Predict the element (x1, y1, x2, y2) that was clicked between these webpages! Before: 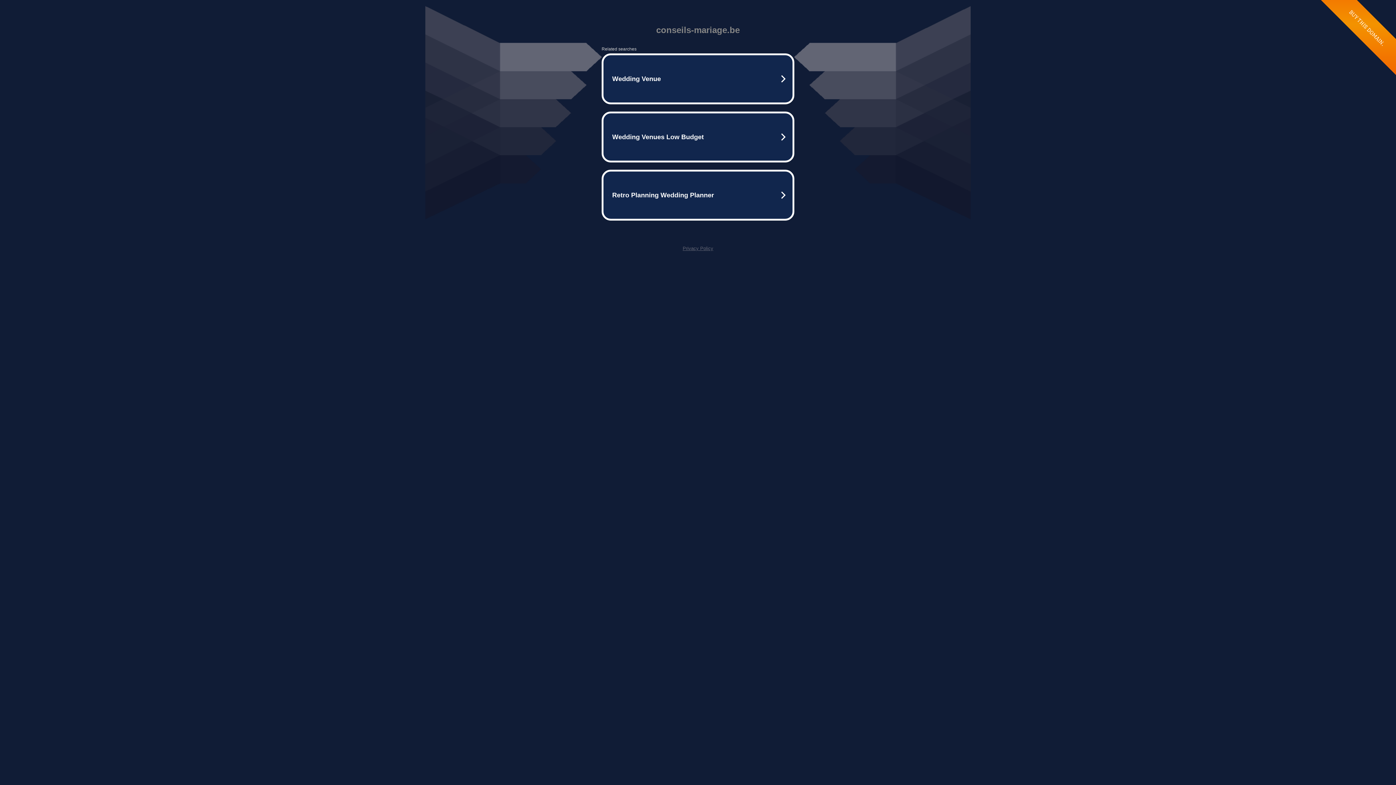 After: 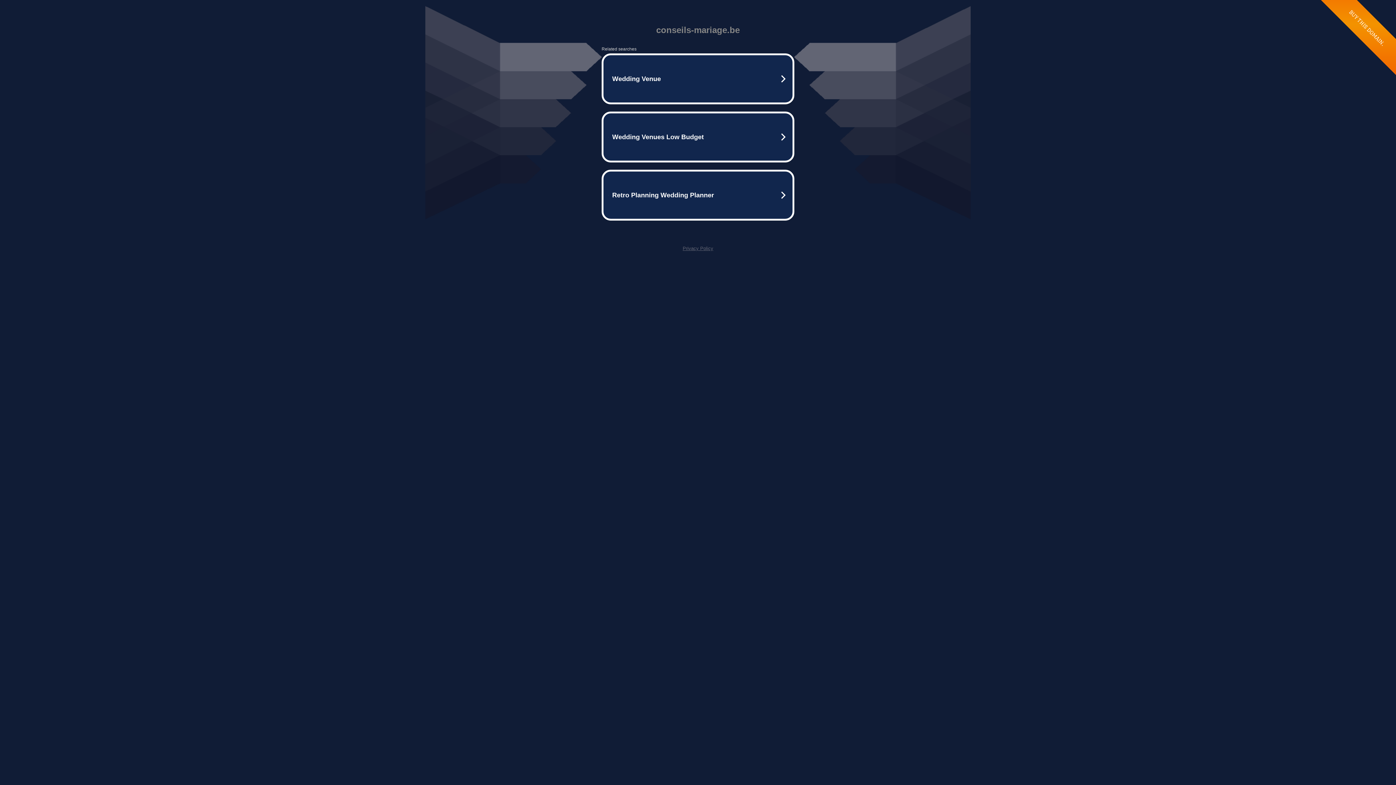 Action: label: Privacy Policy bbox: (682, 245, 713, 251)